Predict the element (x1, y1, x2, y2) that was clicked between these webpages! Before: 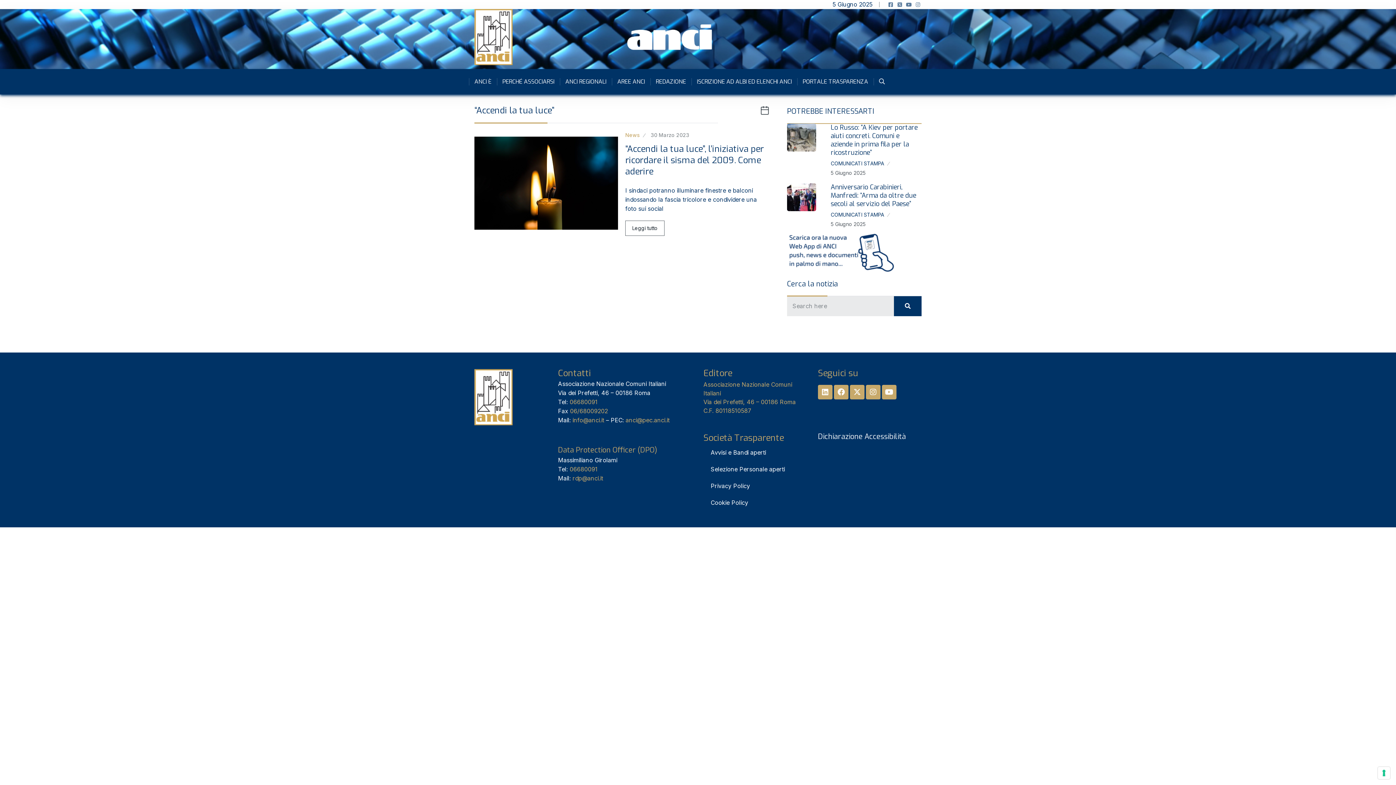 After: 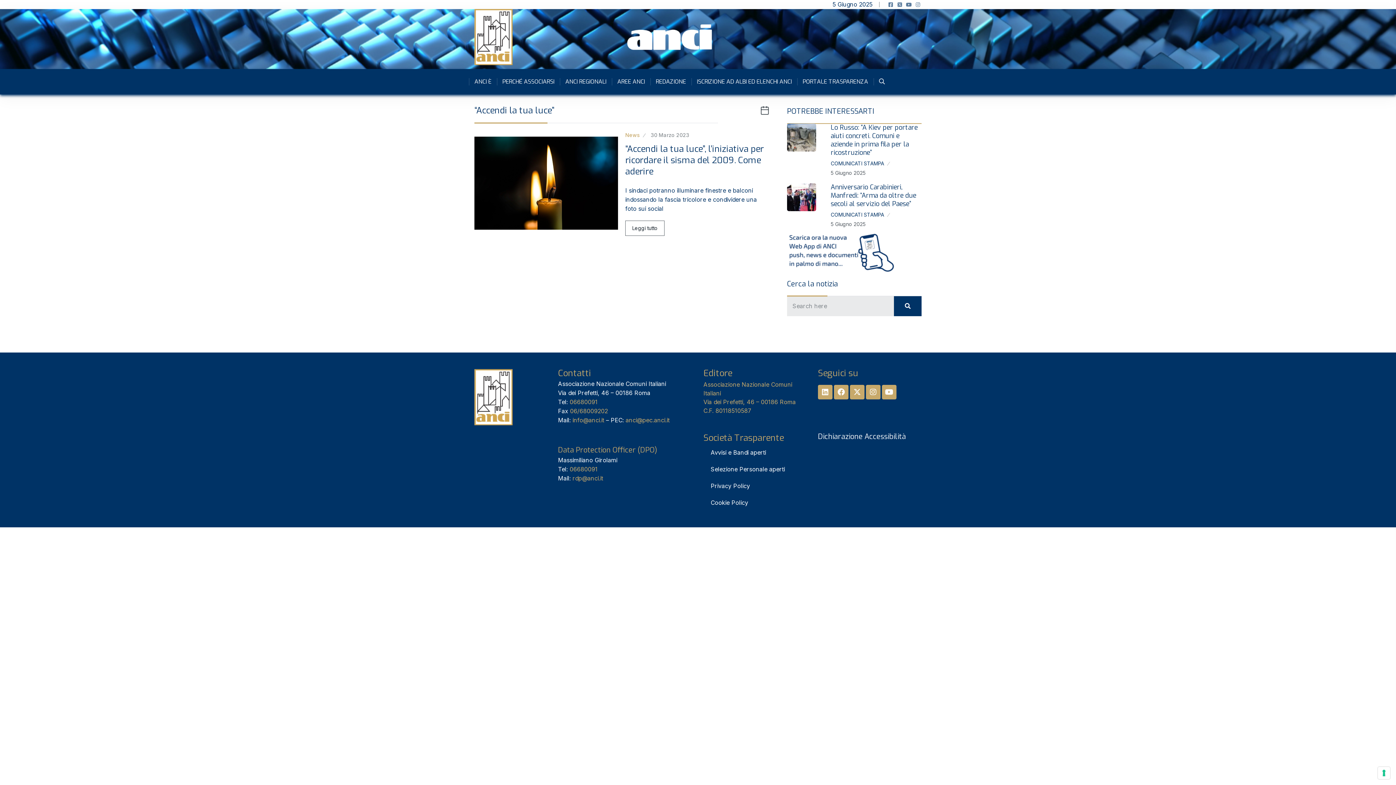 Action: label: 06680091 bbox: (569, 465, 597, 473)